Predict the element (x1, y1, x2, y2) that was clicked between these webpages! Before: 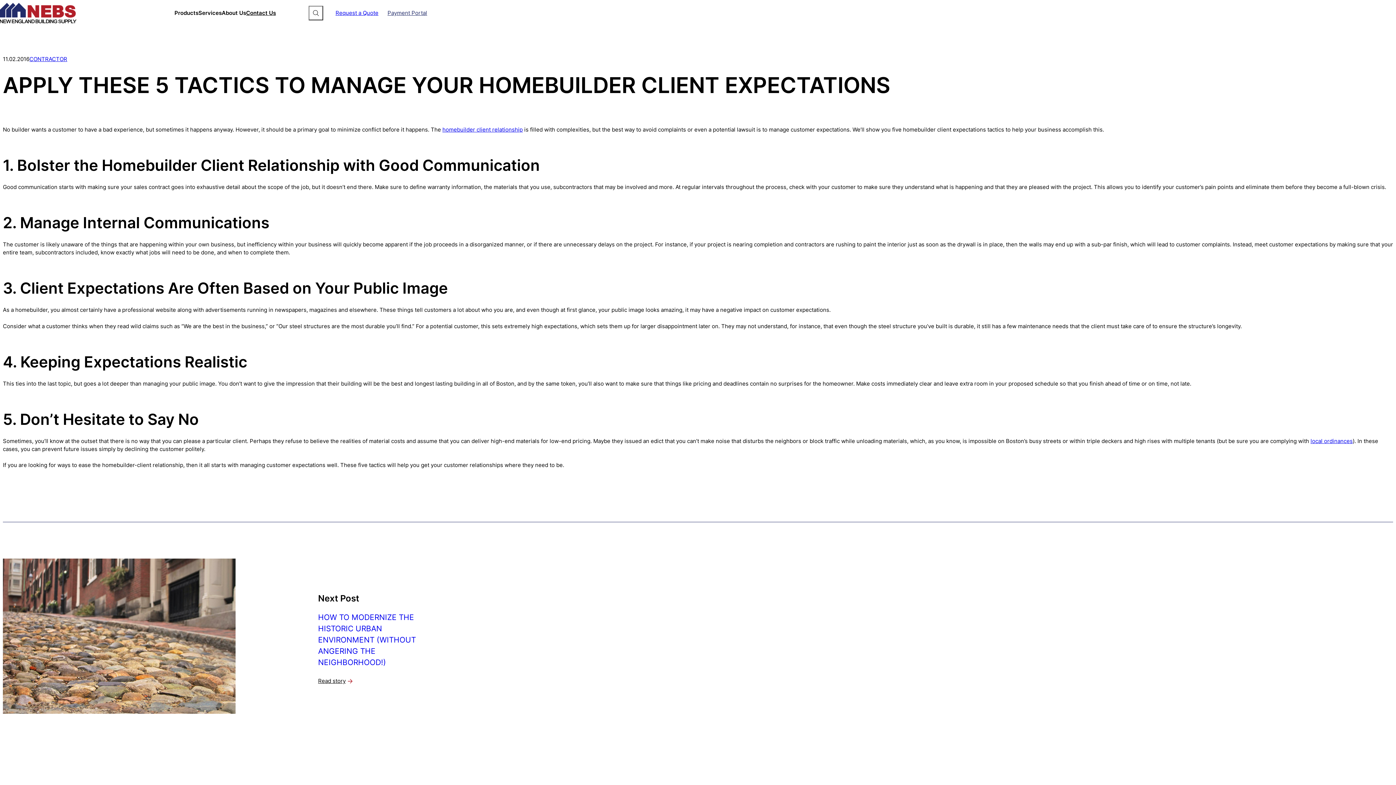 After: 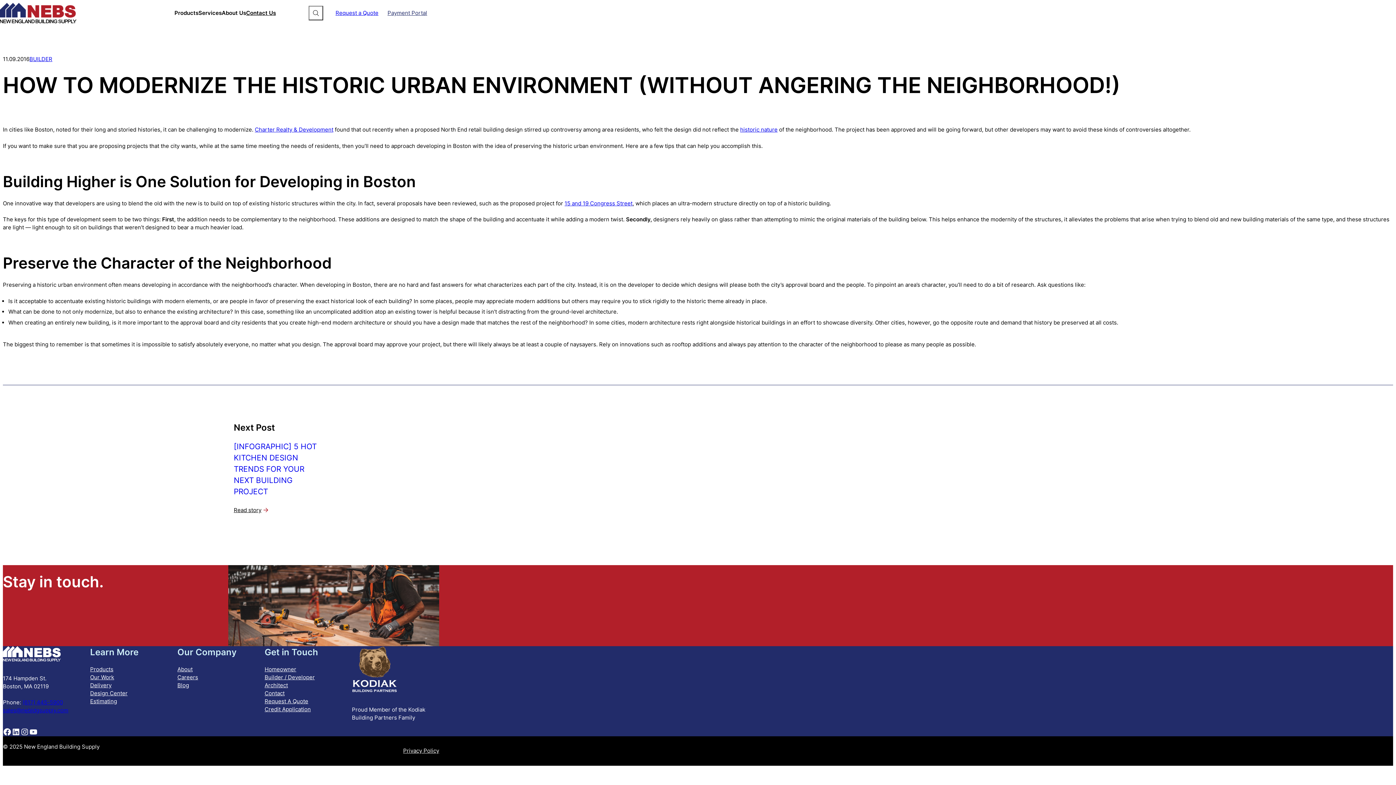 Action: label: HOW TO MODERNIZE THE HISTORIC URBAN ENVIRONMENT (WITHOUT ANGERING THE NEIGHBORHOOD!) bbox: (318, 613, 416, 667)